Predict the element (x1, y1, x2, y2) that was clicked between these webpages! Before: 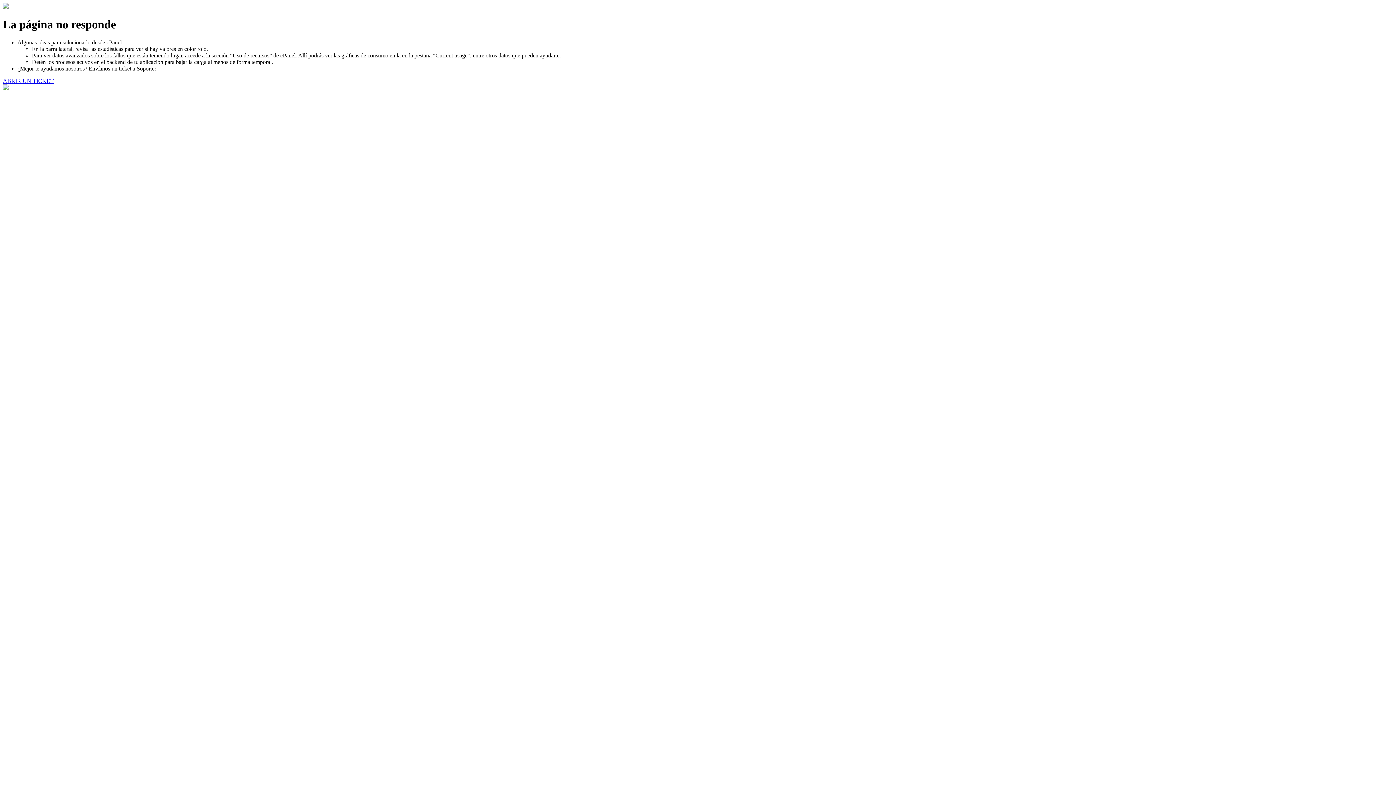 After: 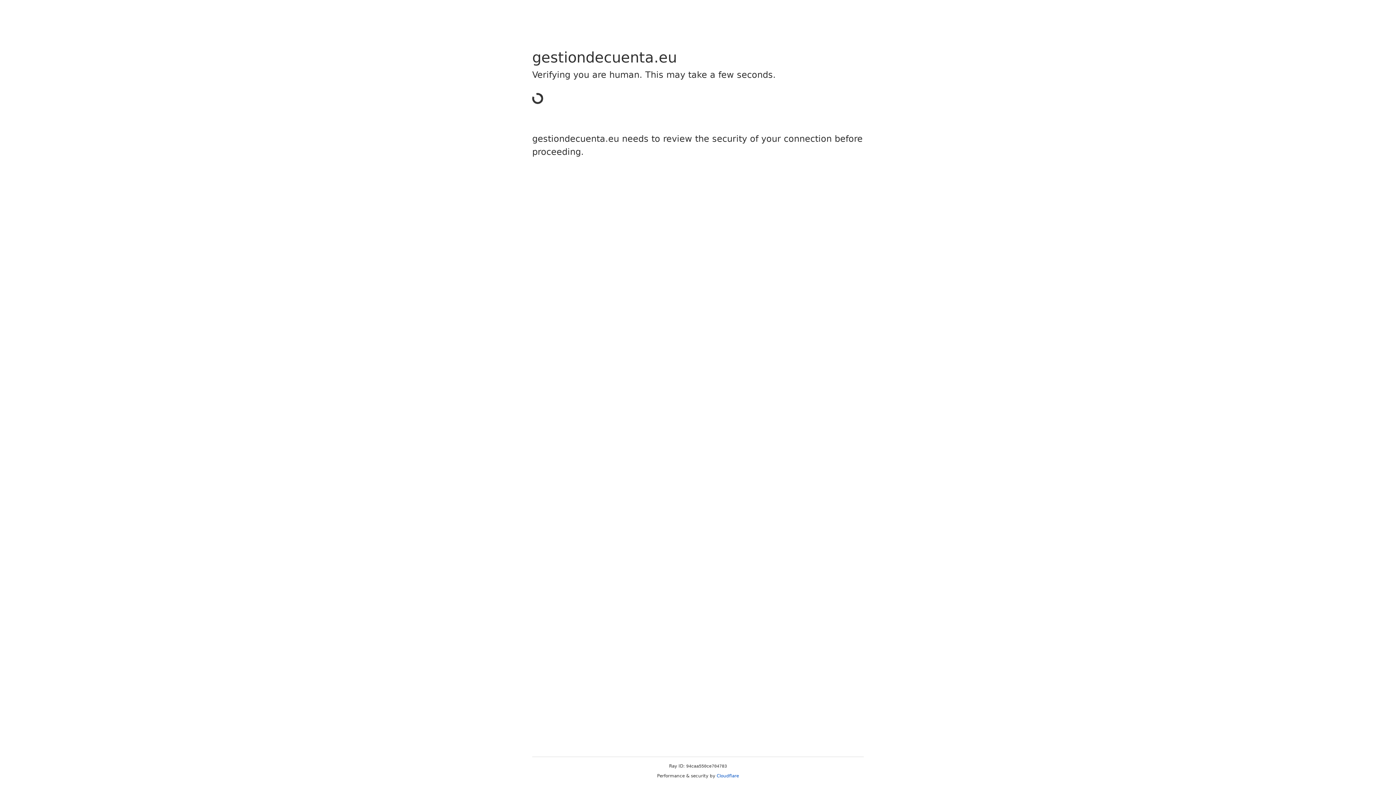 Action: bbox: (2, 77, 53, 83) label: ABRIR UN TICKET